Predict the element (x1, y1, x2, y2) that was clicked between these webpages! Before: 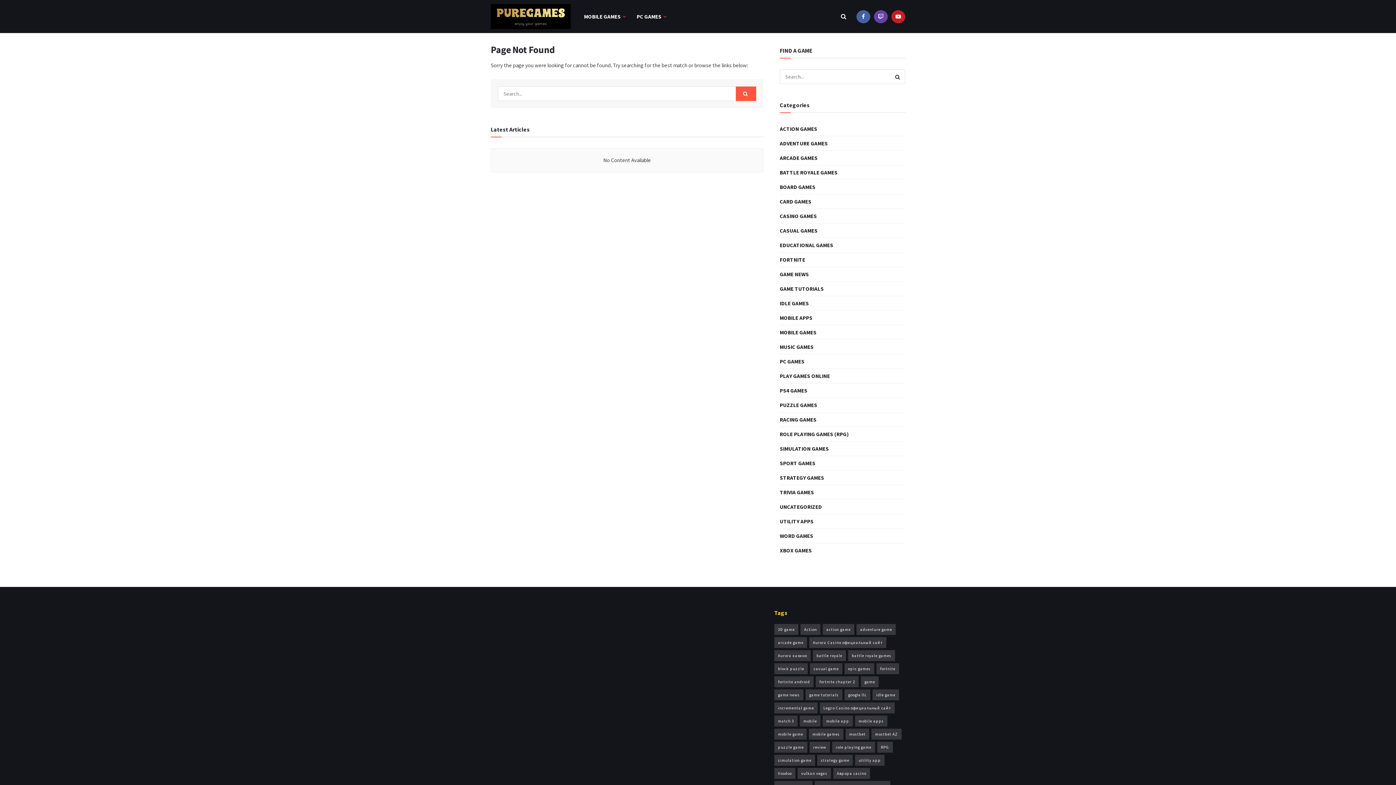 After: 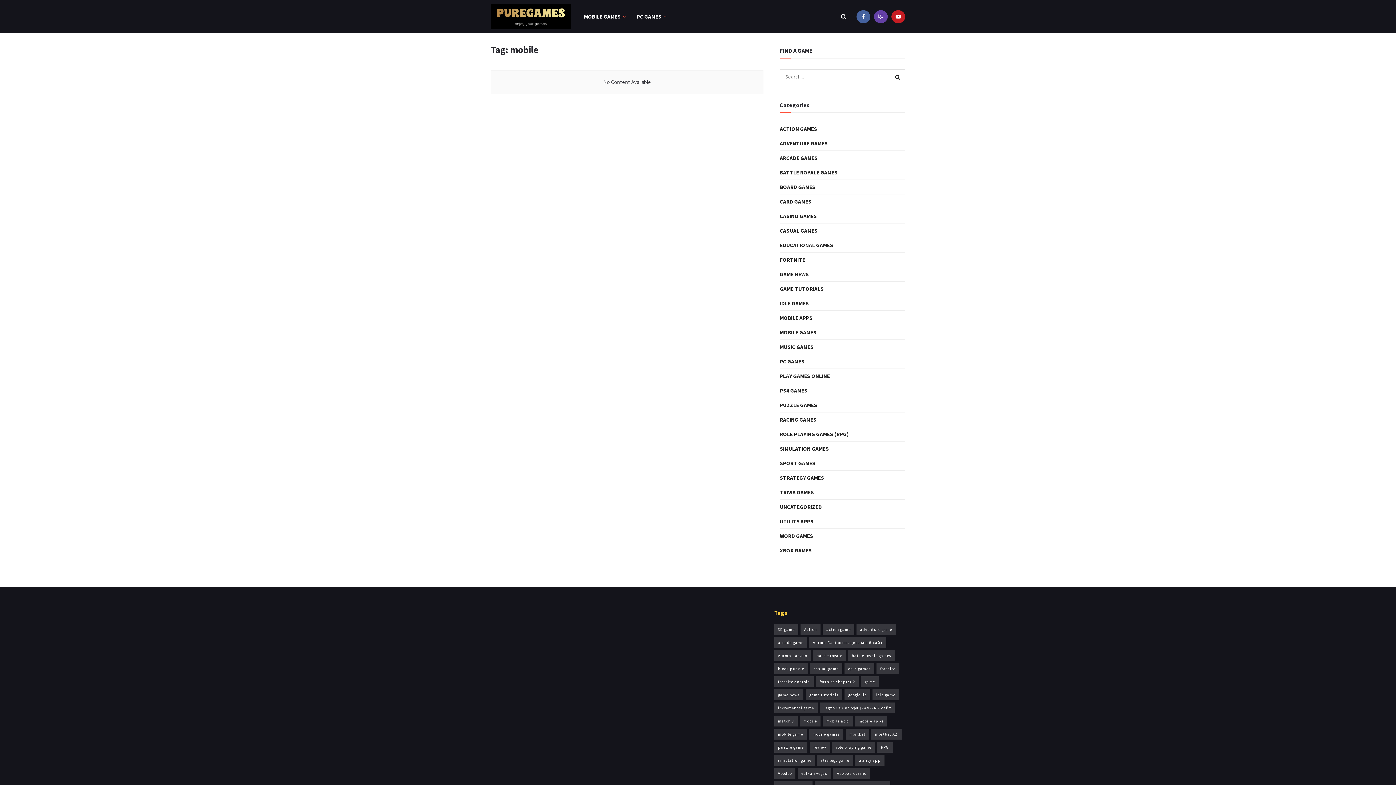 Action: bbox: (800, 716, 820, 726) label: mobile (75 items)